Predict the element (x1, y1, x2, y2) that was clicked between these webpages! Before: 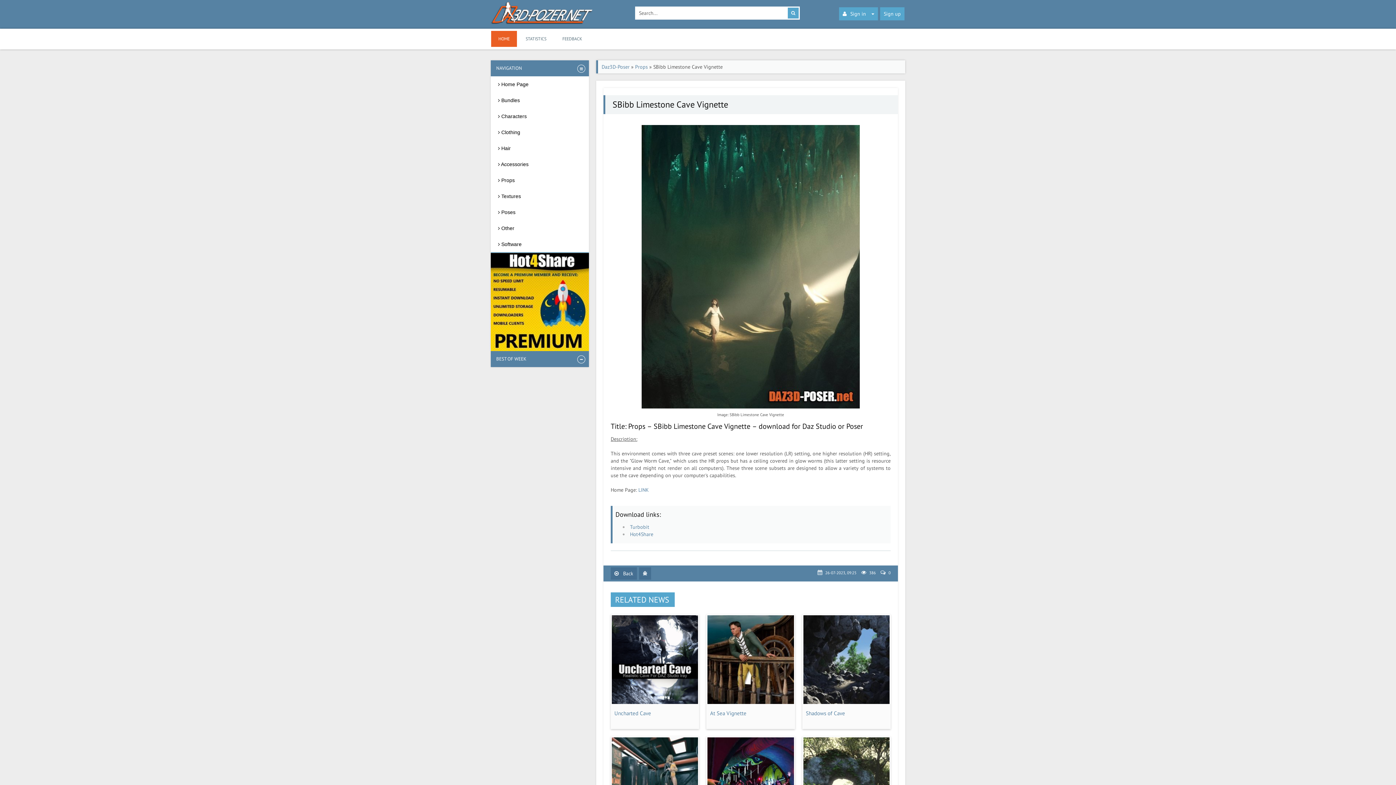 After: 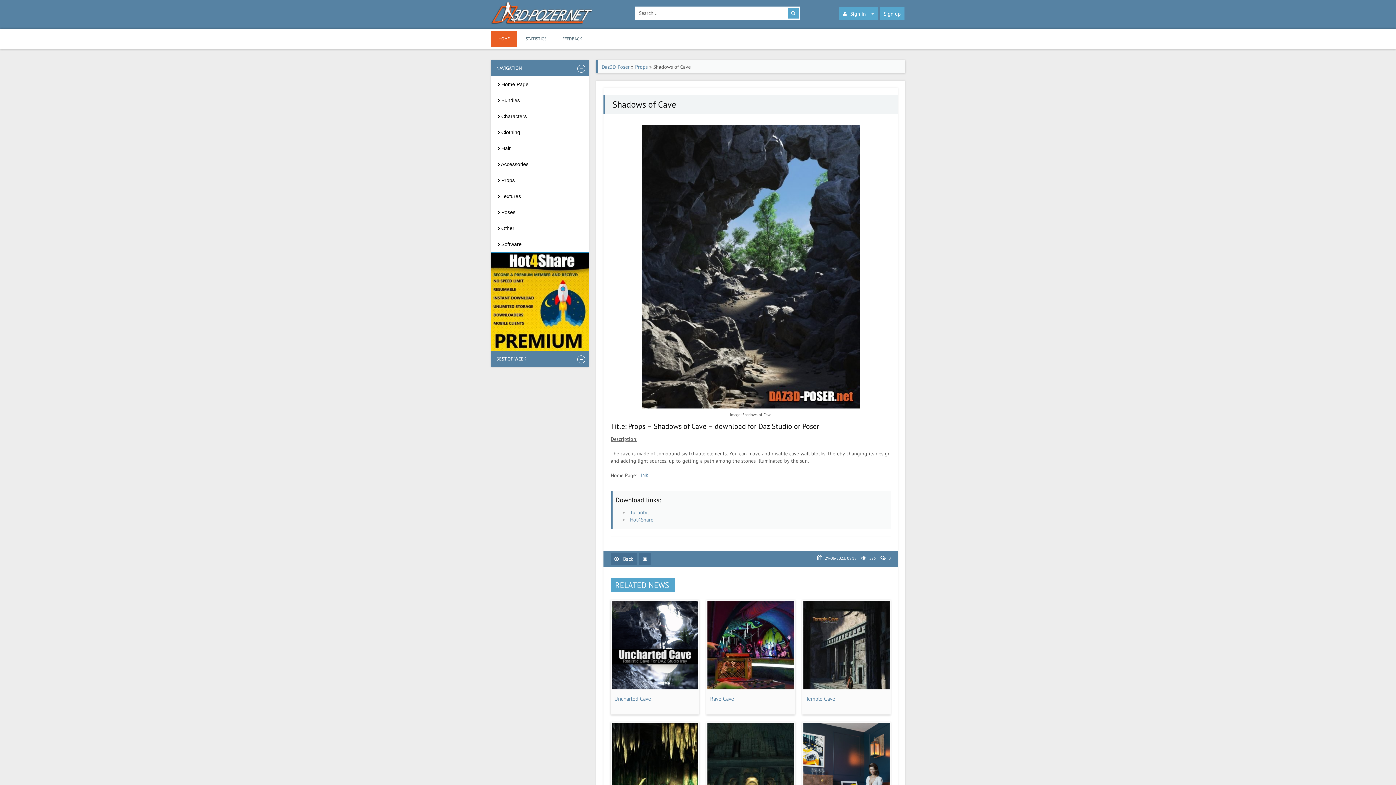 Action: label: Shadows of Cave bbox: (806, 710, 845, 717)